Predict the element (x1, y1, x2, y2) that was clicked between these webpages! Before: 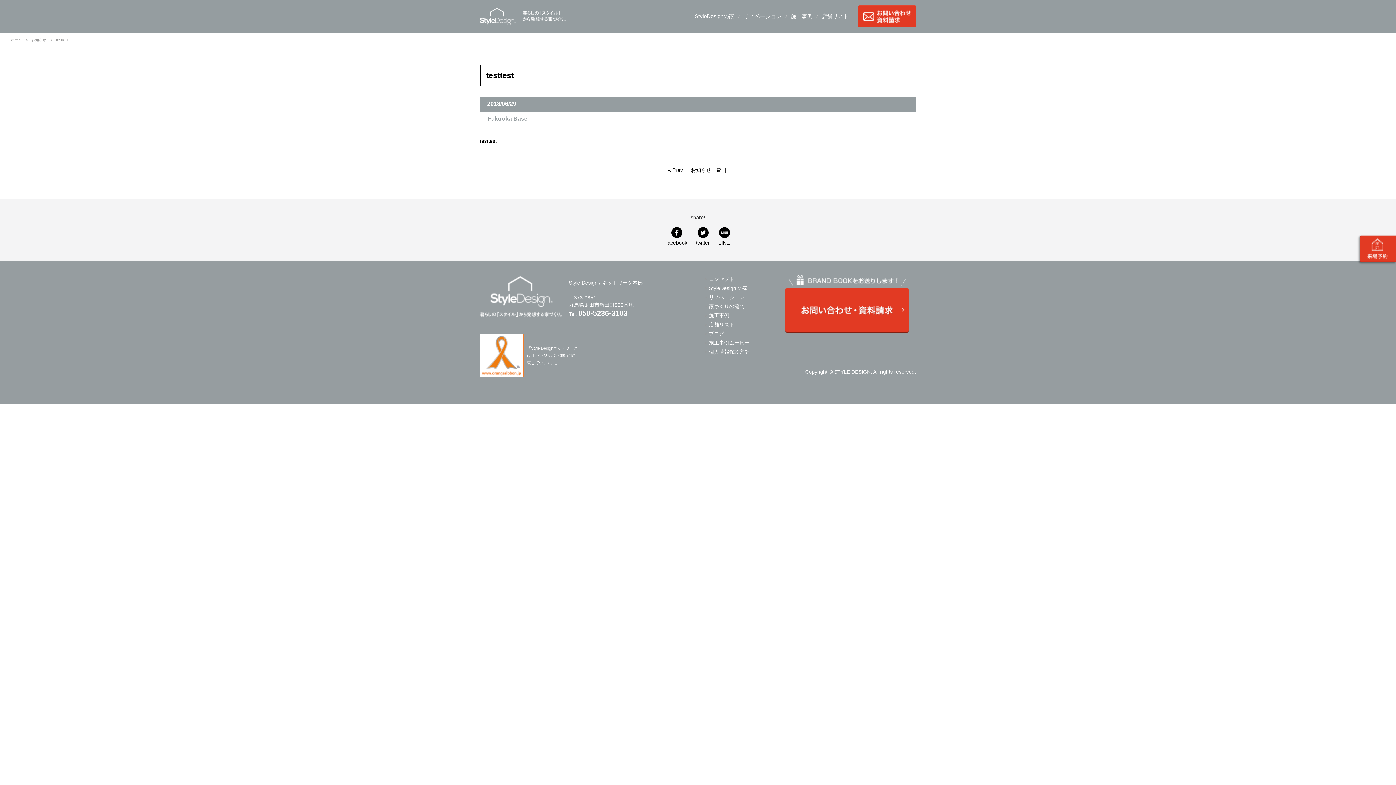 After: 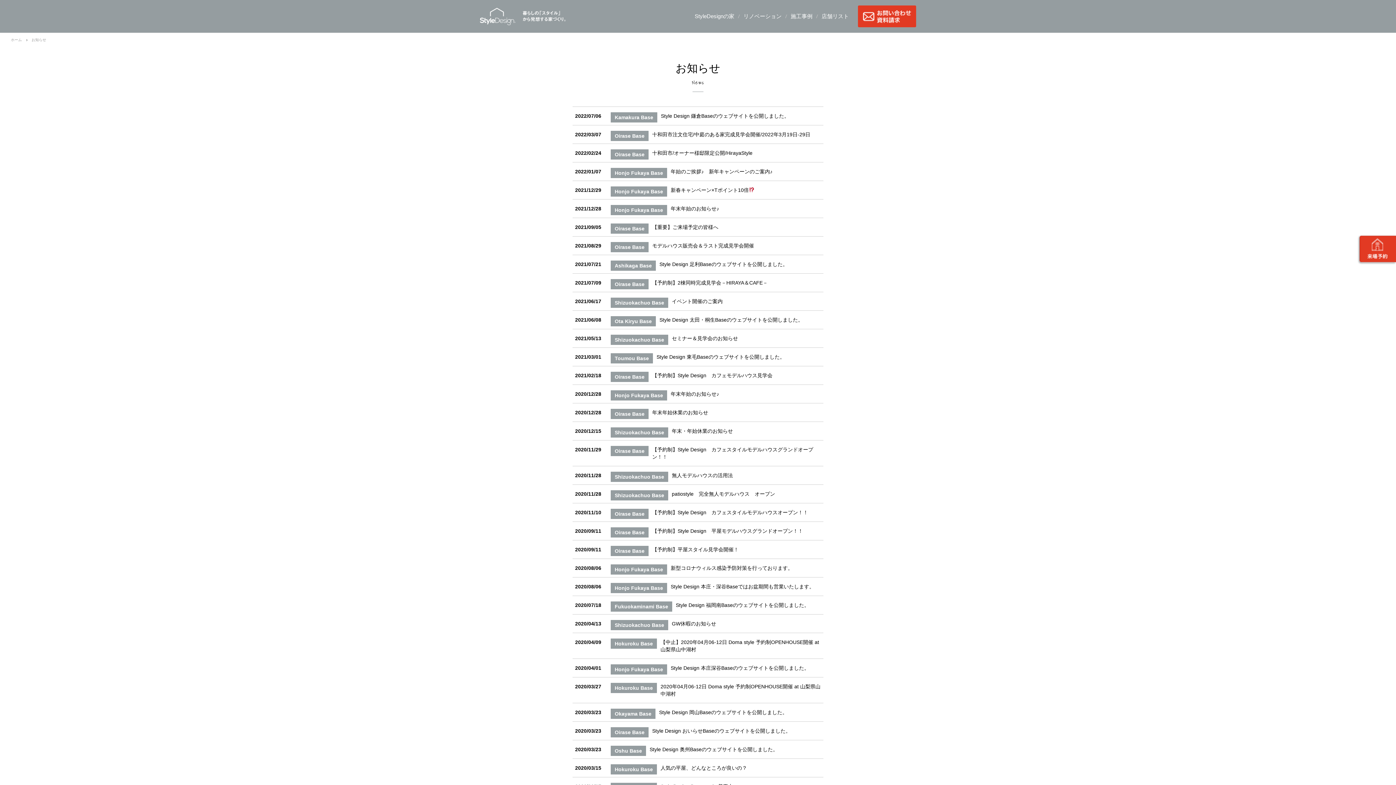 Action: bbox: (691, 167, 721, 173) label: お知らせ一覧